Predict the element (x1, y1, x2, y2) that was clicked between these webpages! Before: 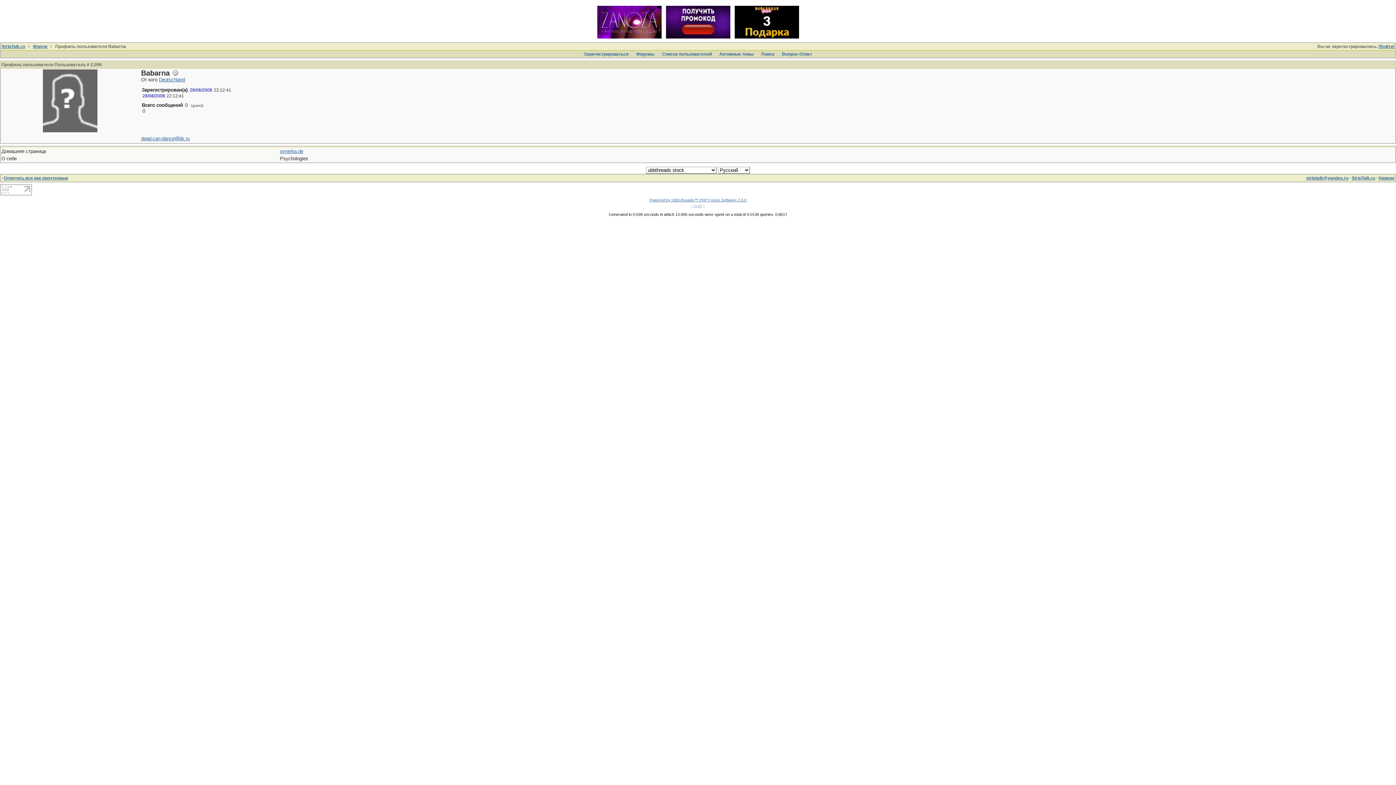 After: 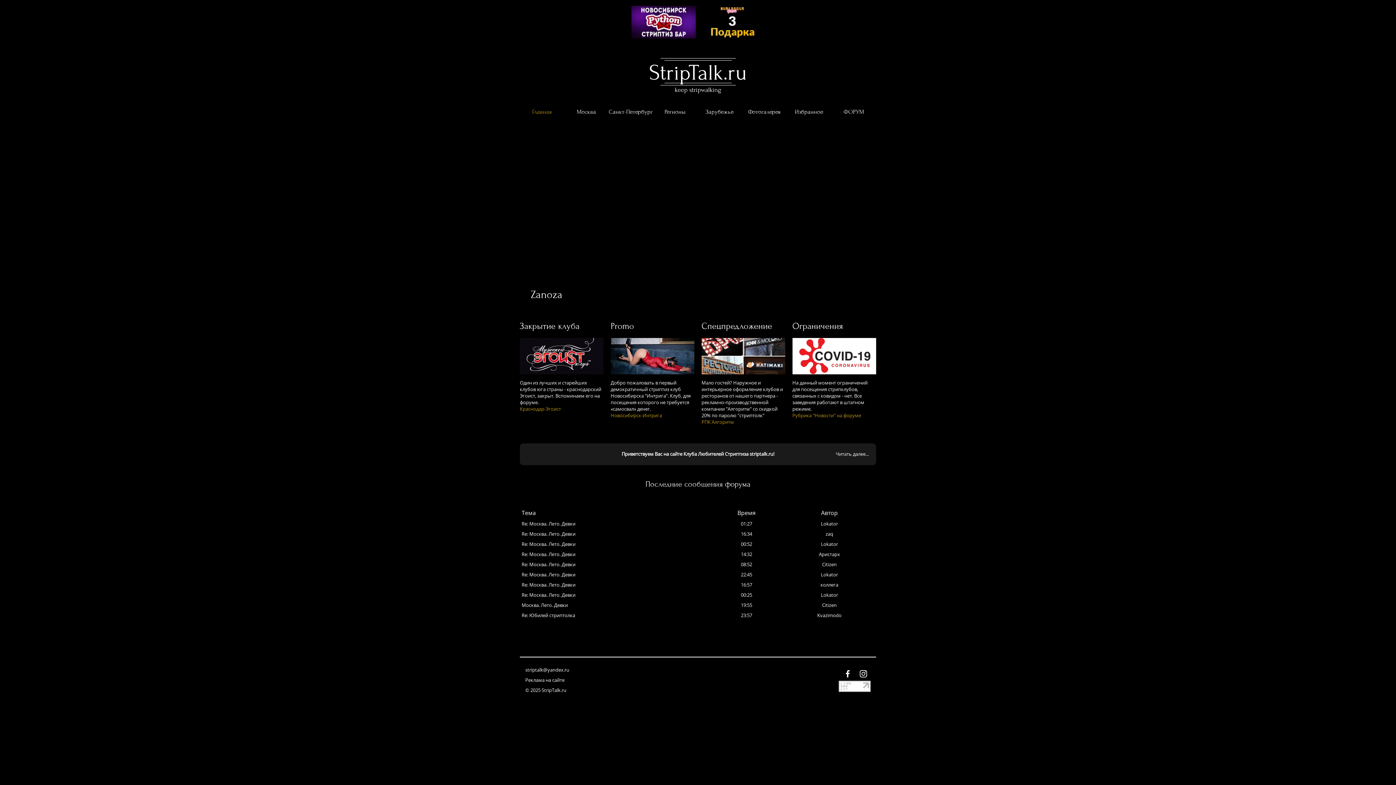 Action: bbox: (1, 44, 25, 49) label: StripTalk.ru